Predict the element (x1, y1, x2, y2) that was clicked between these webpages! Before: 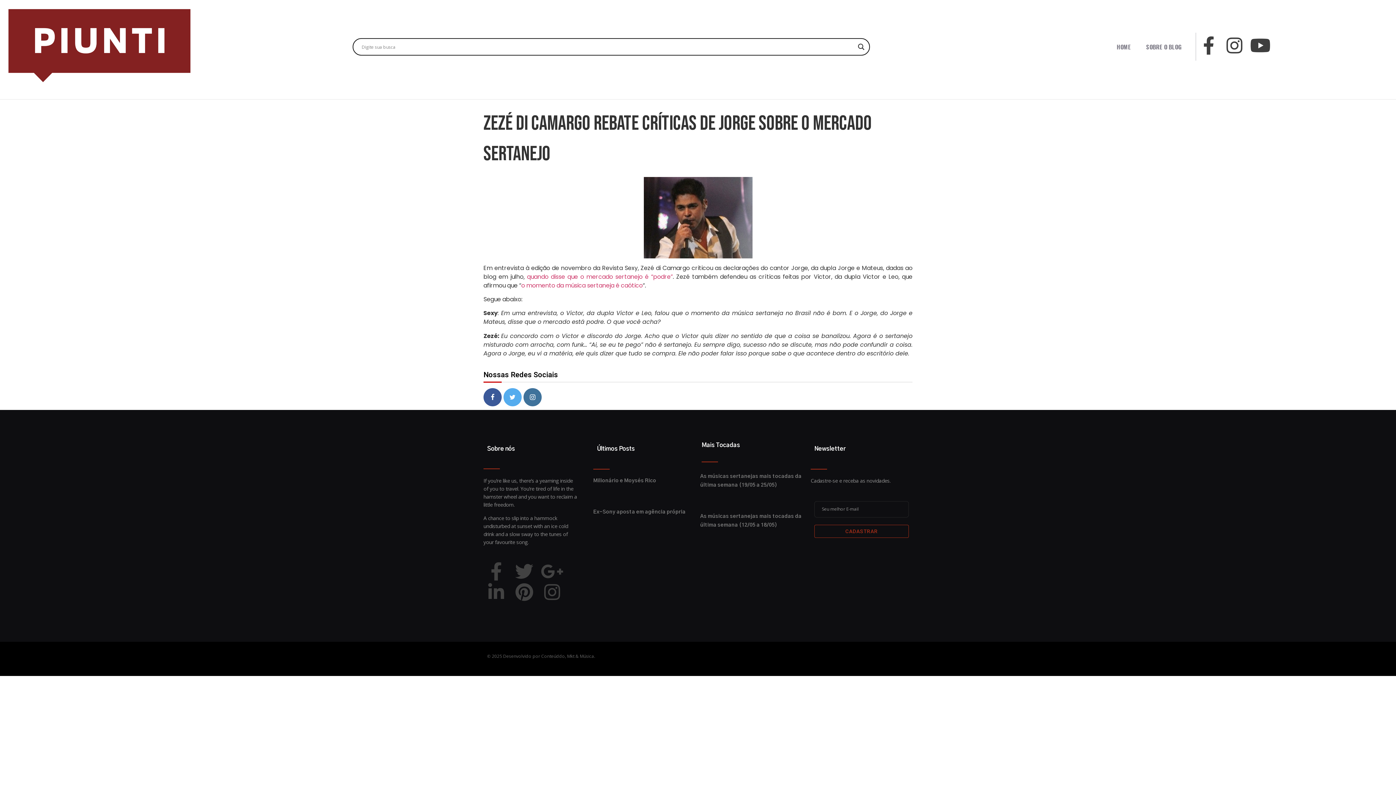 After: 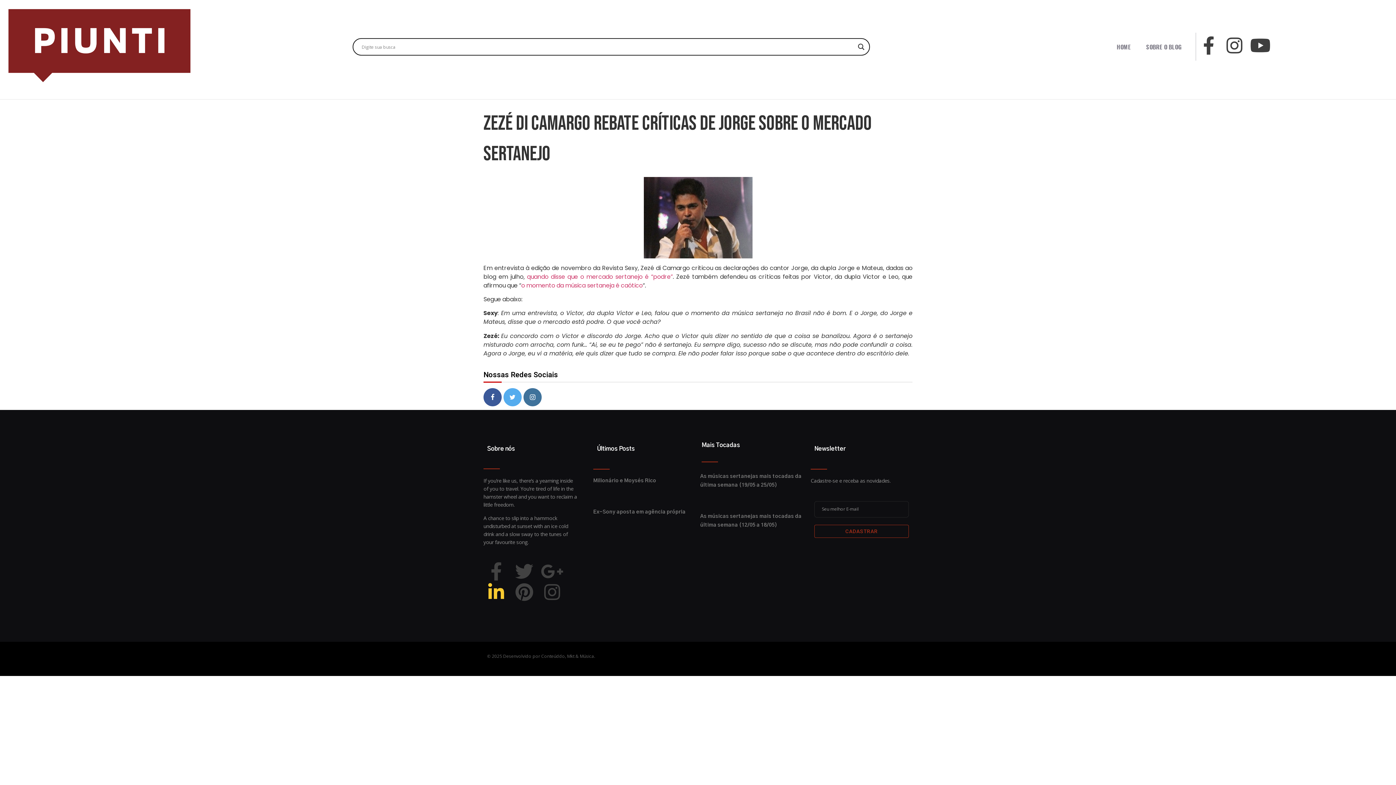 Action: bbox: (487, 583, 505, 601) label: Linkedin-in